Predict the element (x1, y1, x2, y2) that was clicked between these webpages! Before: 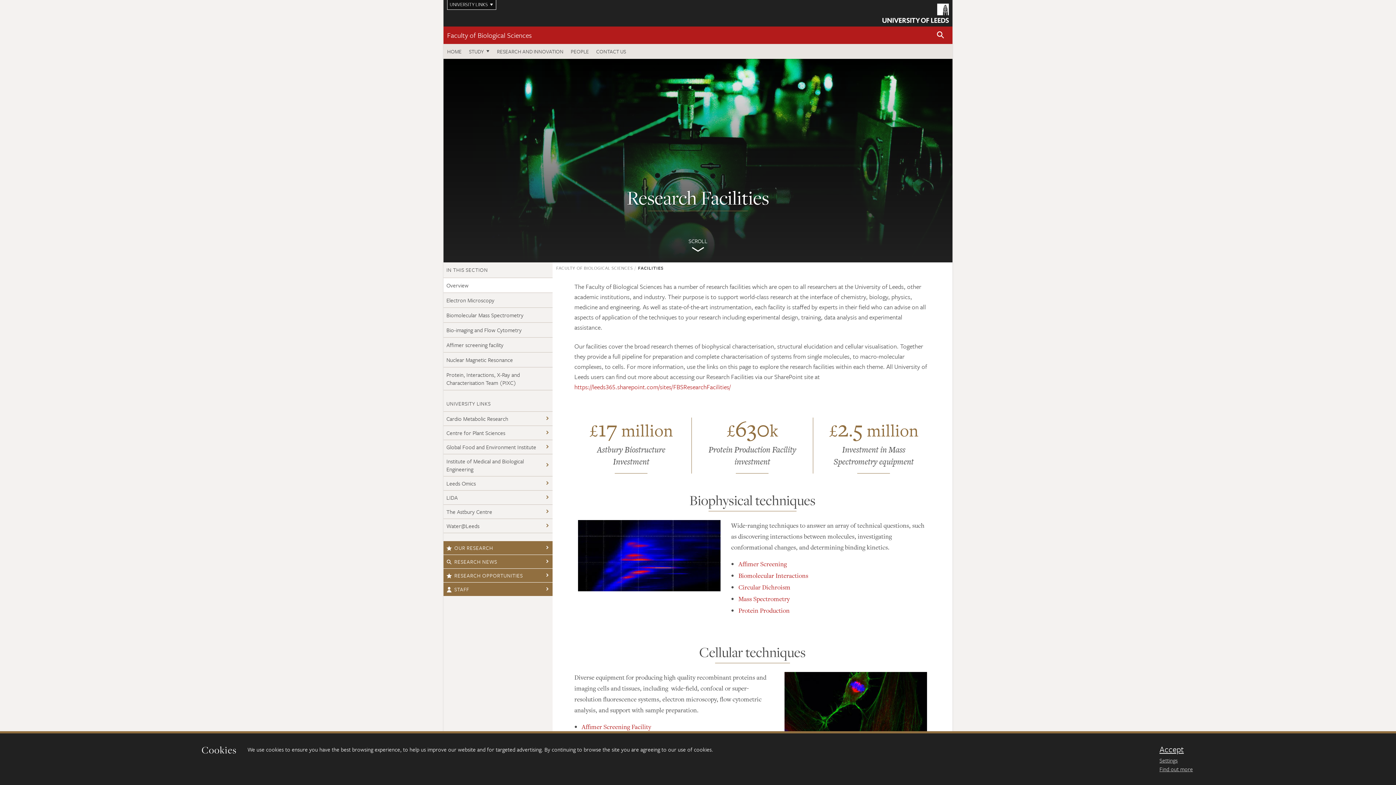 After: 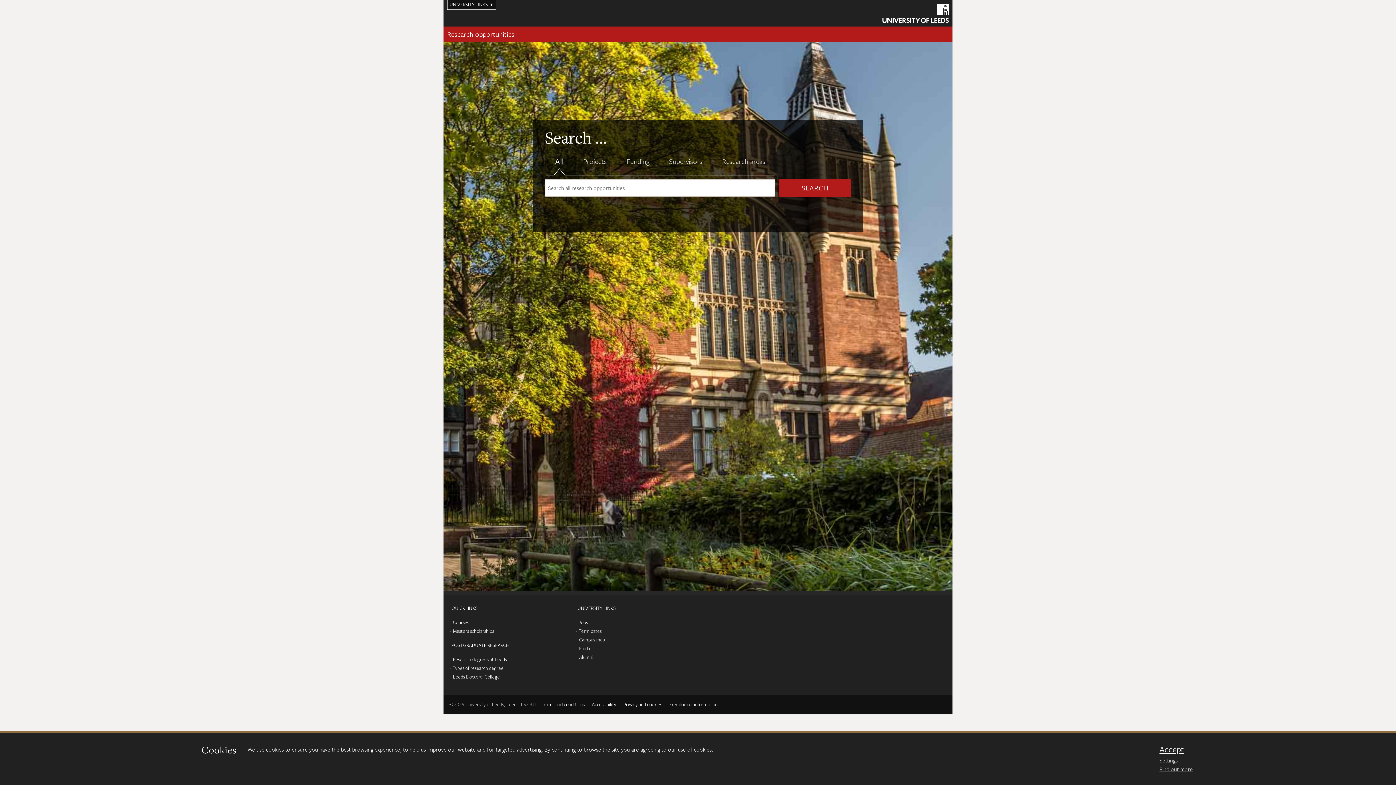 Action: label: RESEARCH OPPORTUNITIES bbox: (443, 569, 552, 582)